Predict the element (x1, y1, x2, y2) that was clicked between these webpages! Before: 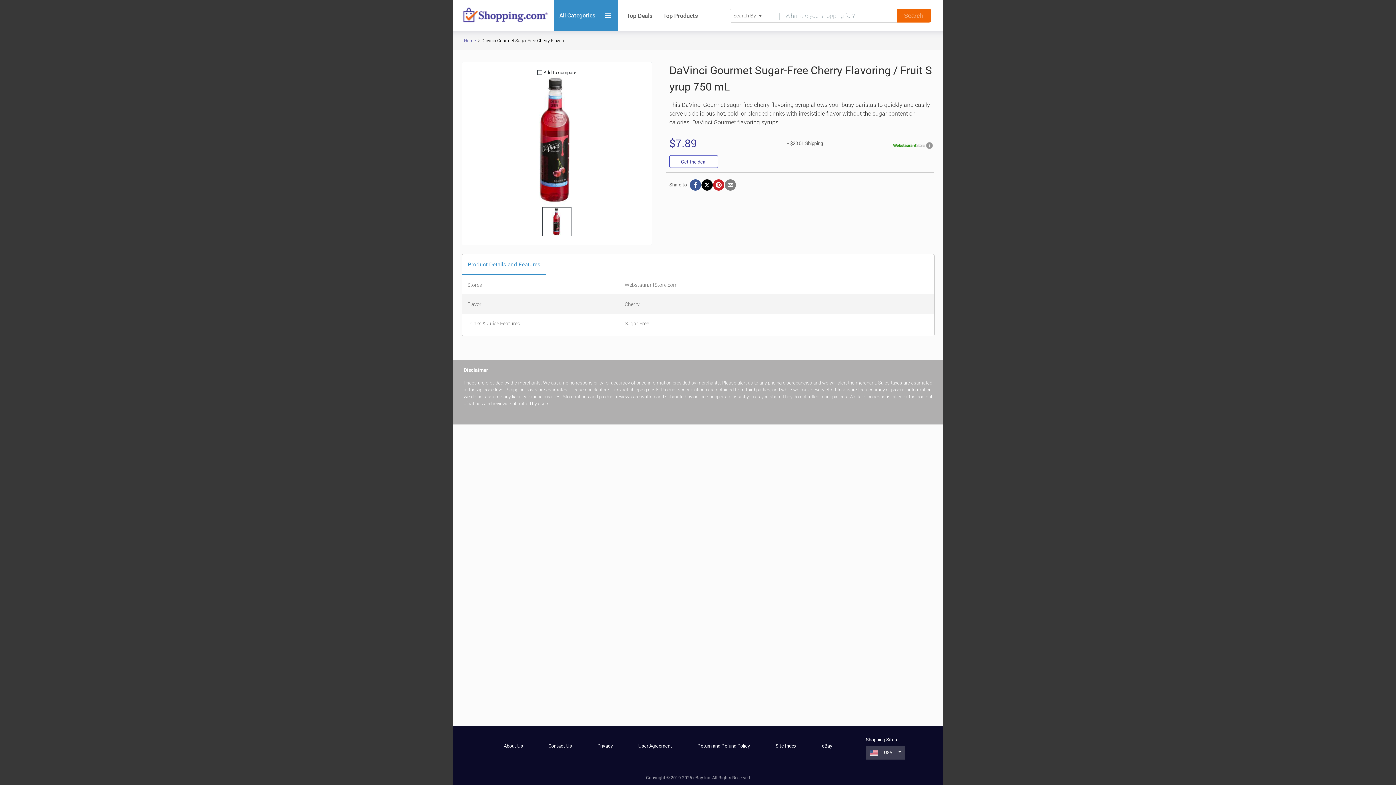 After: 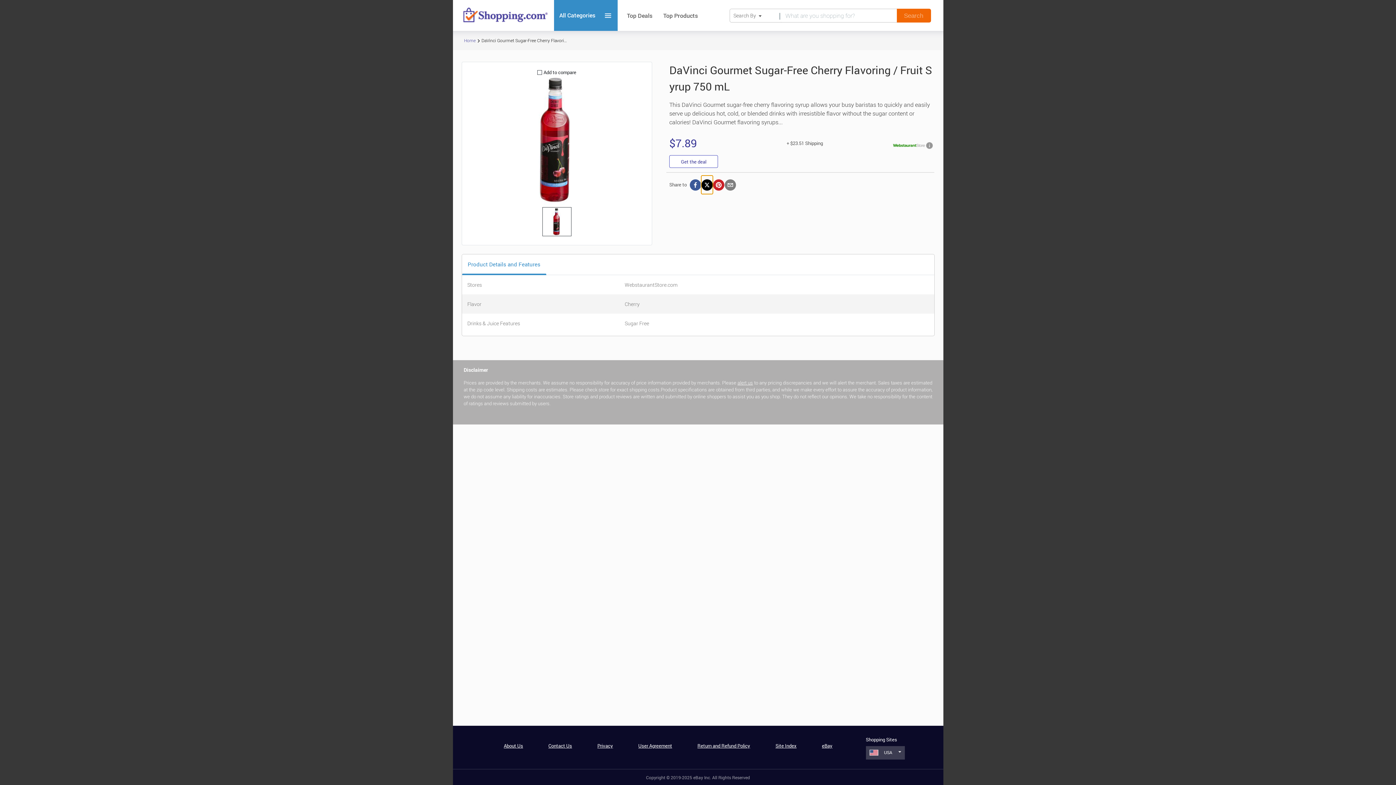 Action: label: twitter bbox: (701, 175, 713, 194)